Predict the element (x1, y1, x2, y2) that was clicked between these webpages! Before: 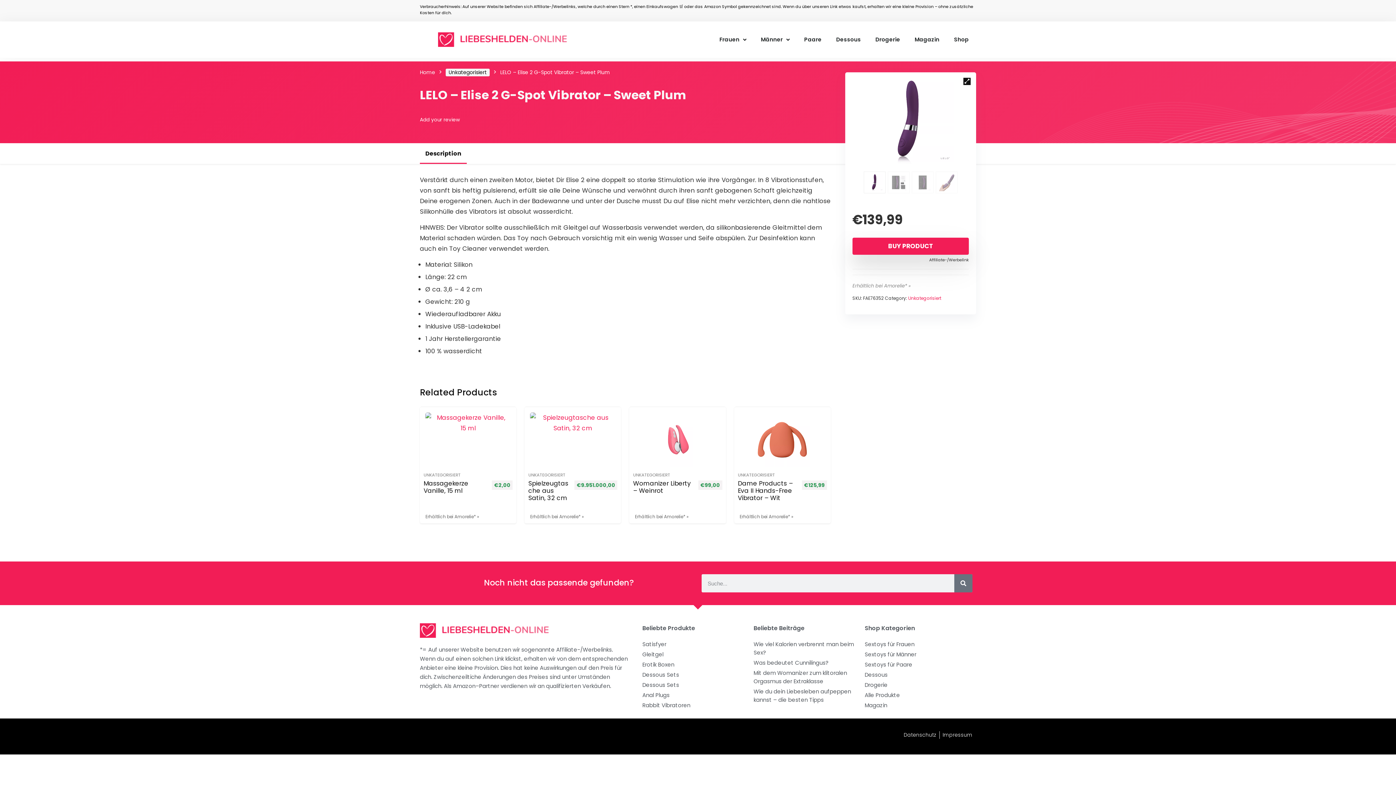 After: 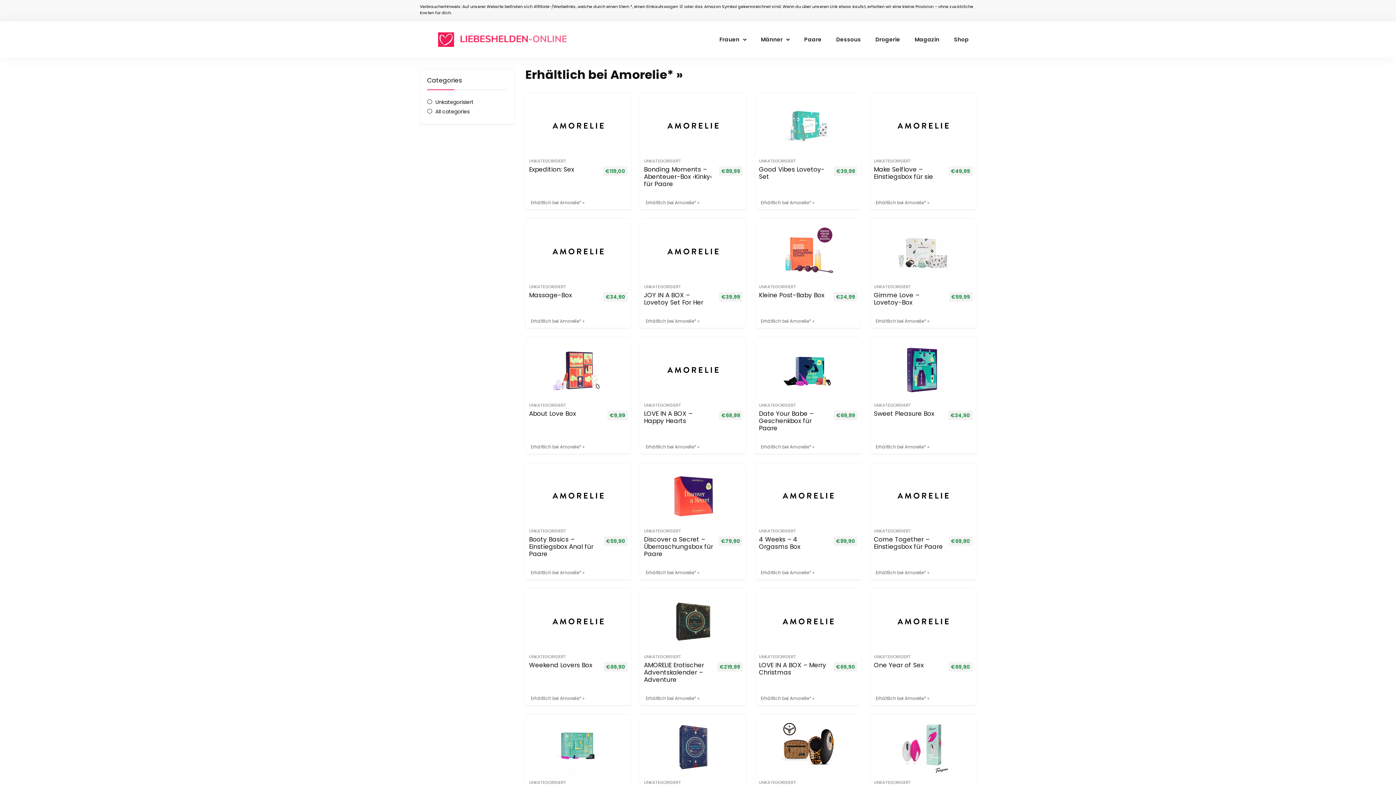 Action: label: Erhältlich bei Amorelie* » bbox: (738, 514, 795, 520)